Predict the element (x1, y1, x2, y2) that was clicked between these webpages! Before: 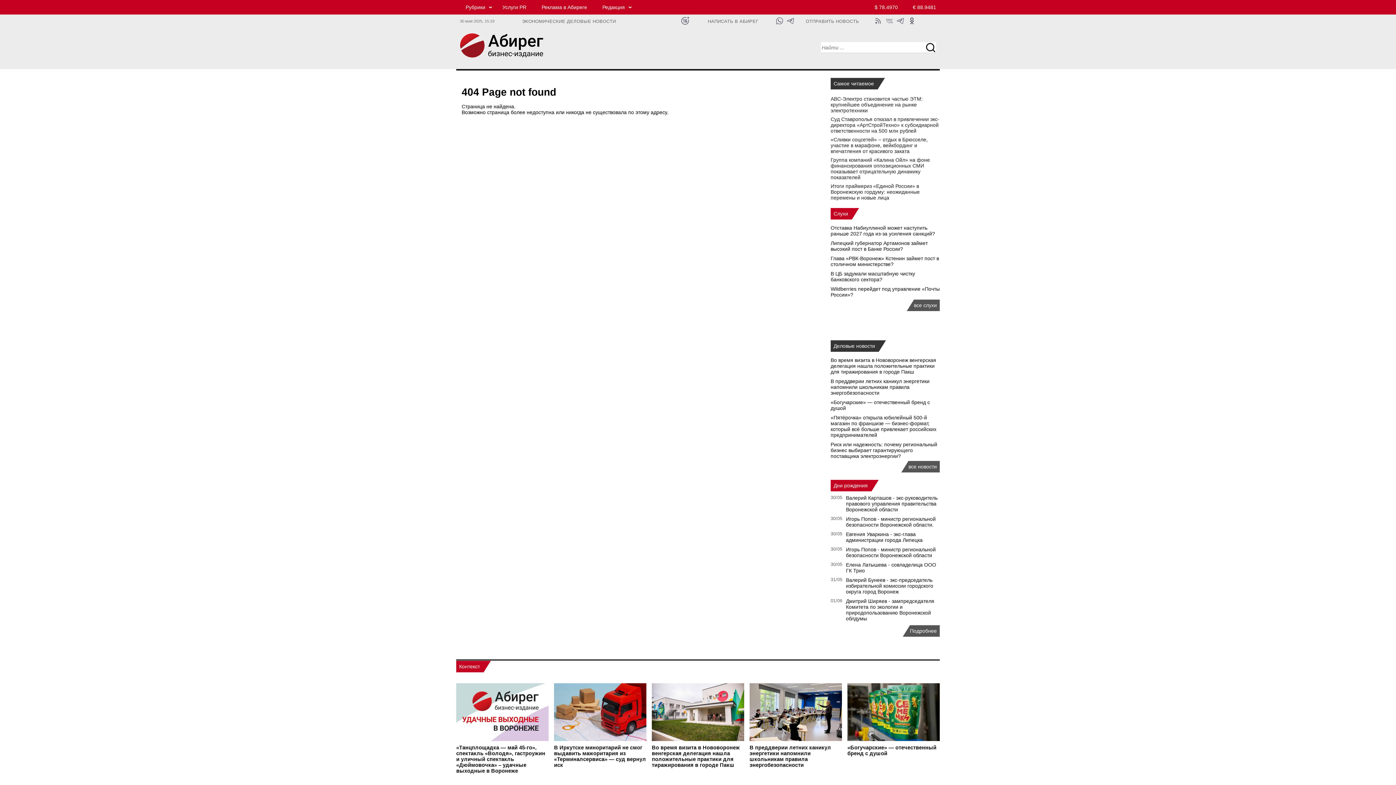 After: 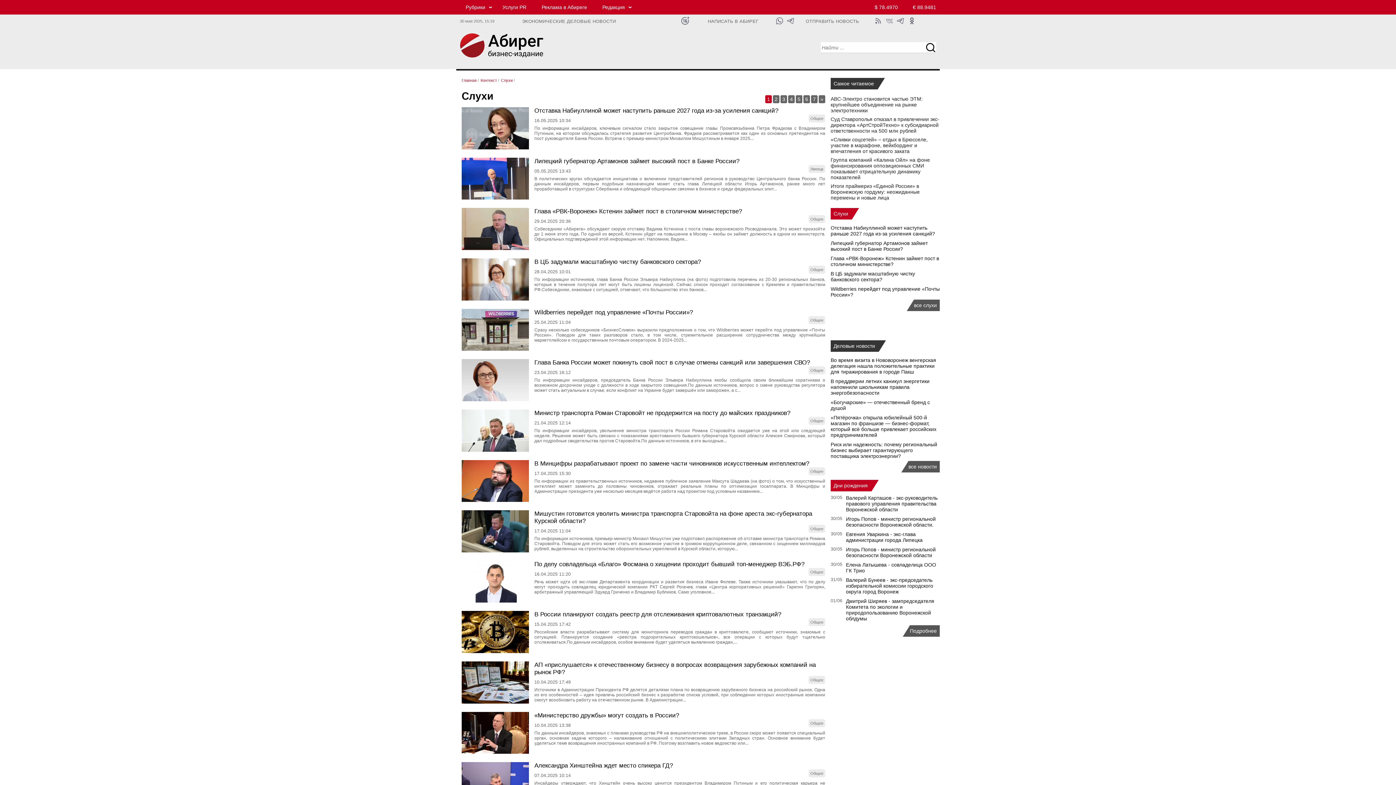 Action: label: все слухи bbox: (914, 302, 937, 308)